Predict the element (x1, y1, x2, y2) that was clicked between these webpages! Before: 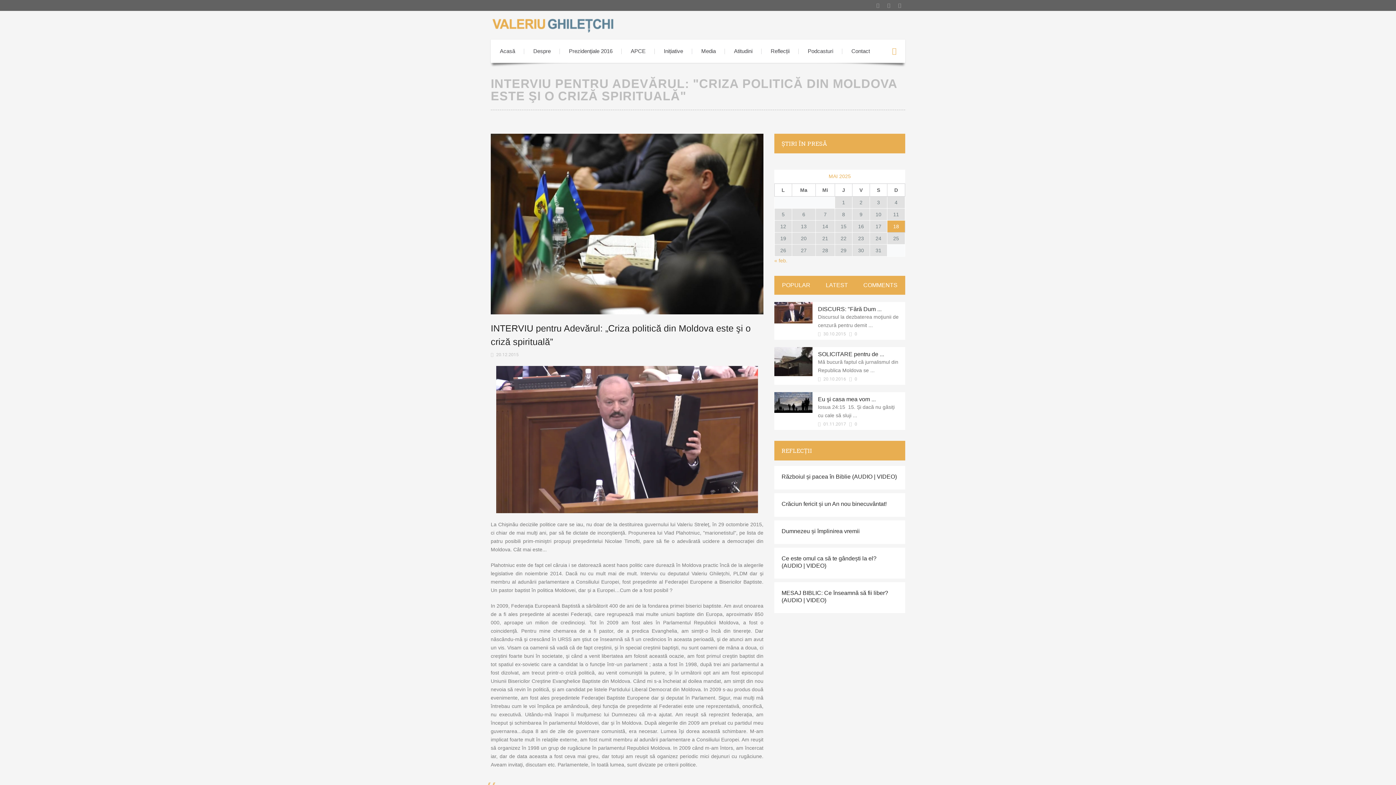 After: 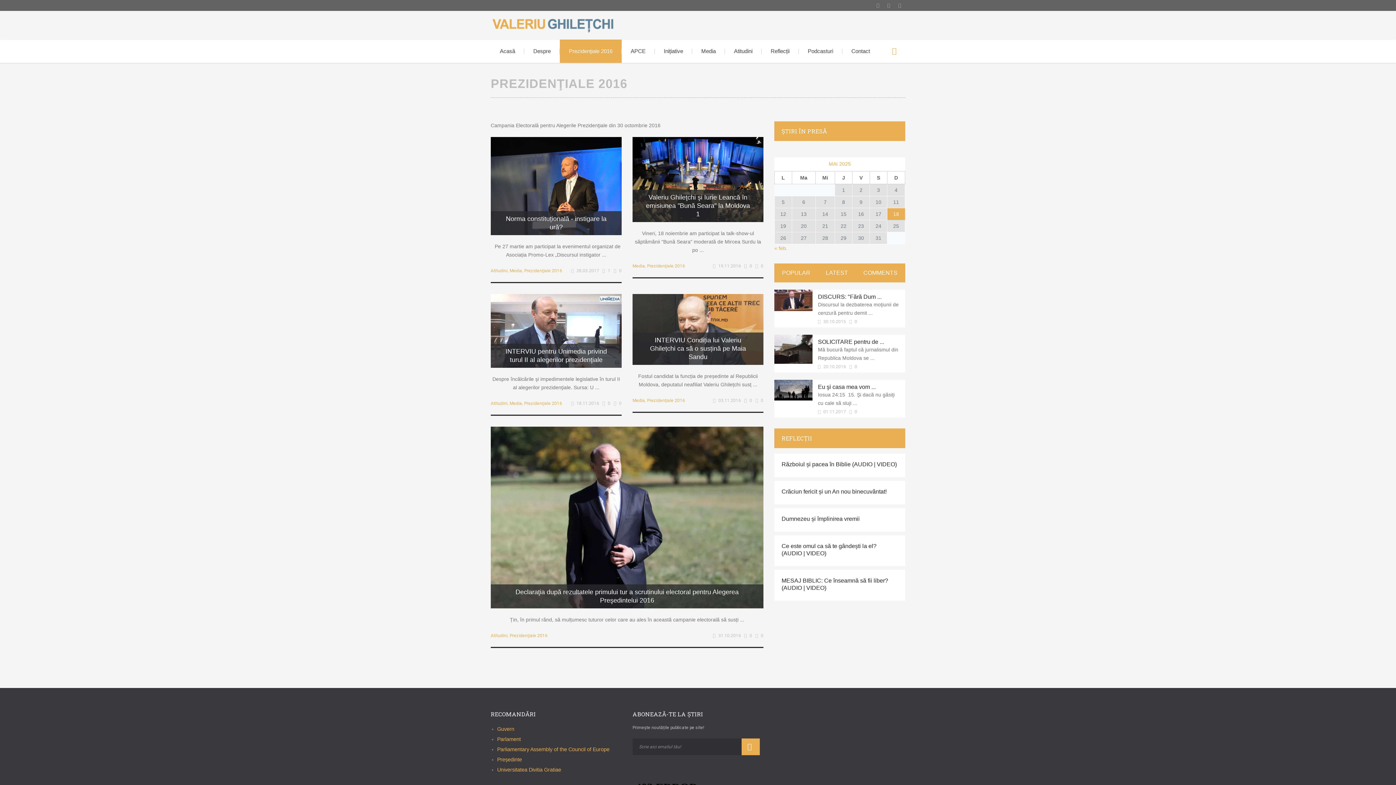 Action: label: Prezidenţiale 2016 bbox: (560, 39, 621, 62)